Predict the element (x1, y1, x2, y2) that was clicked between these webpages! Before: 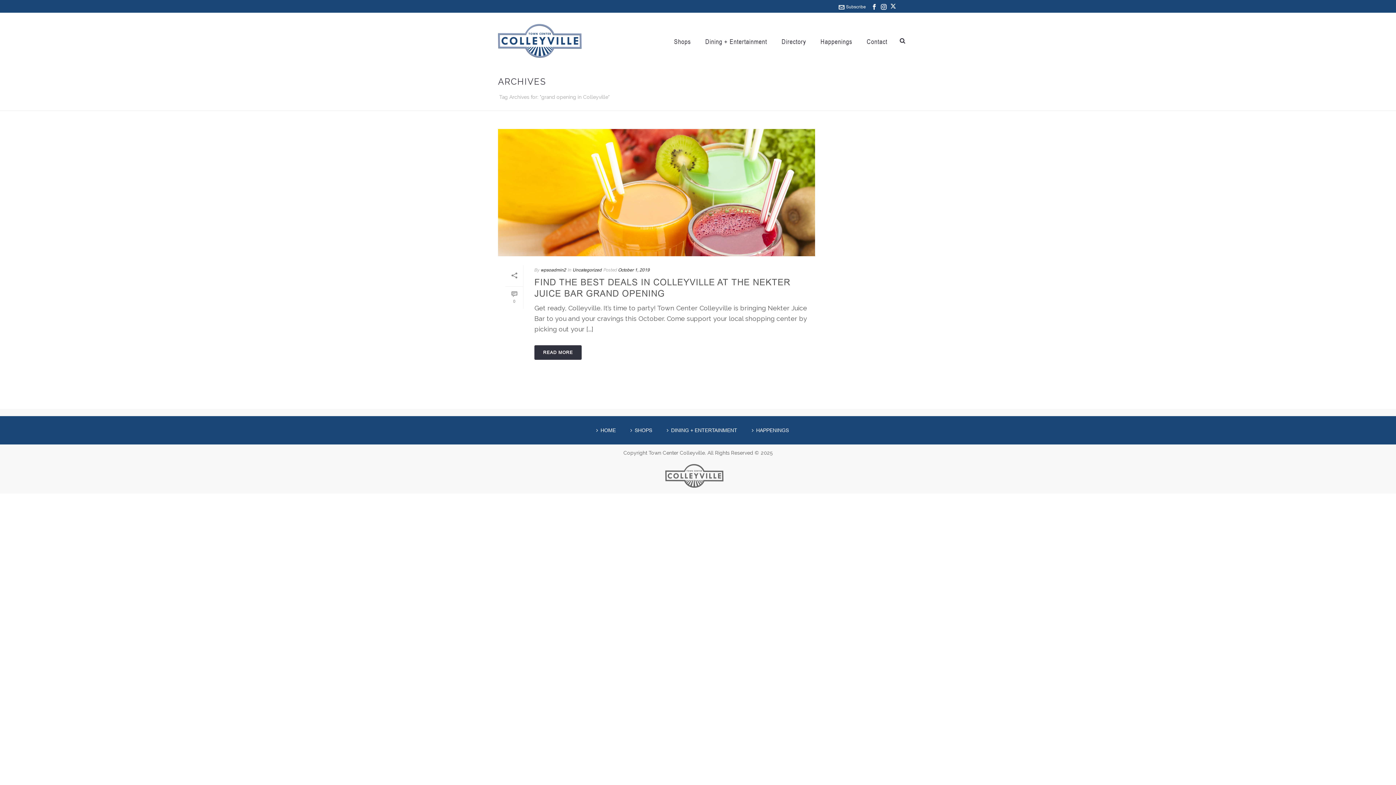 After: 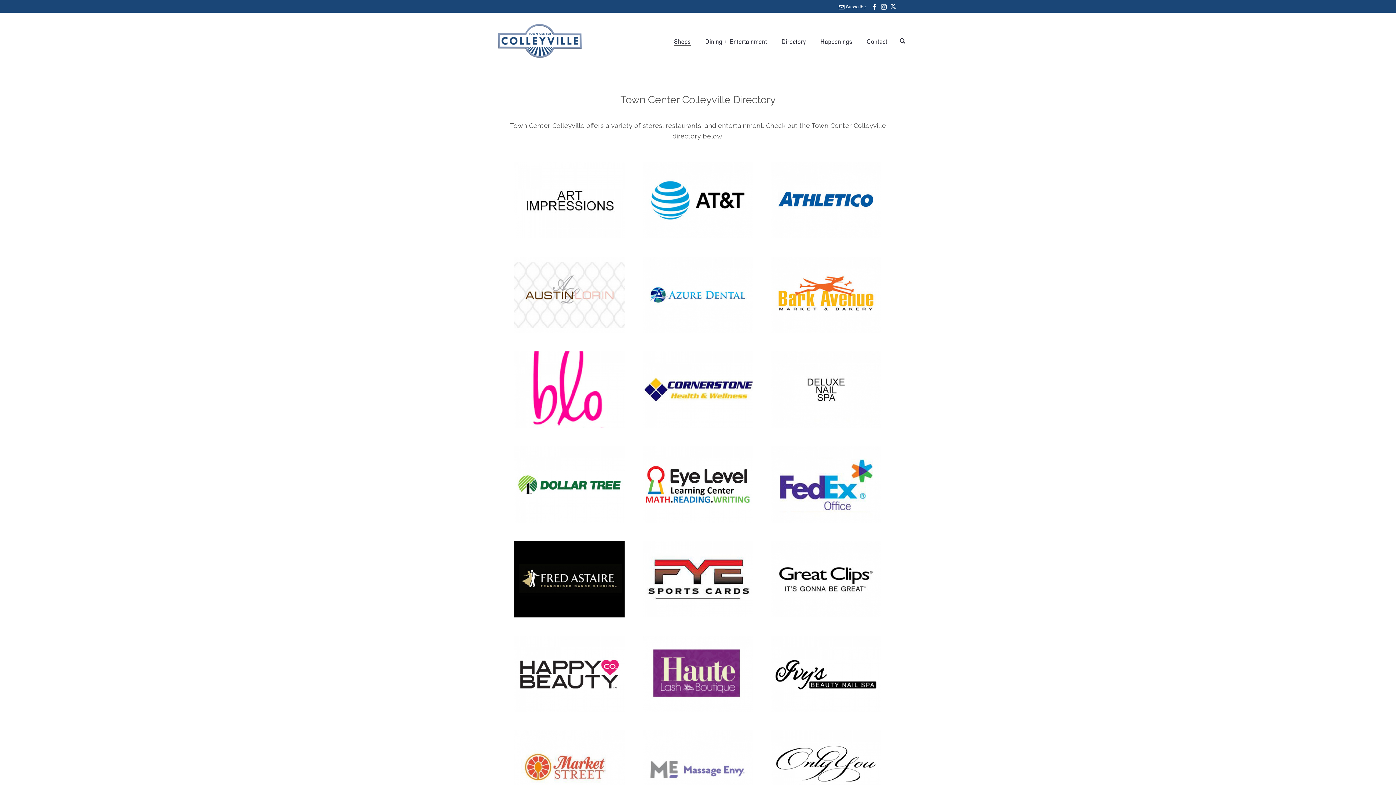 Action: bbox: (666, 37, 698, 45) label: Shops